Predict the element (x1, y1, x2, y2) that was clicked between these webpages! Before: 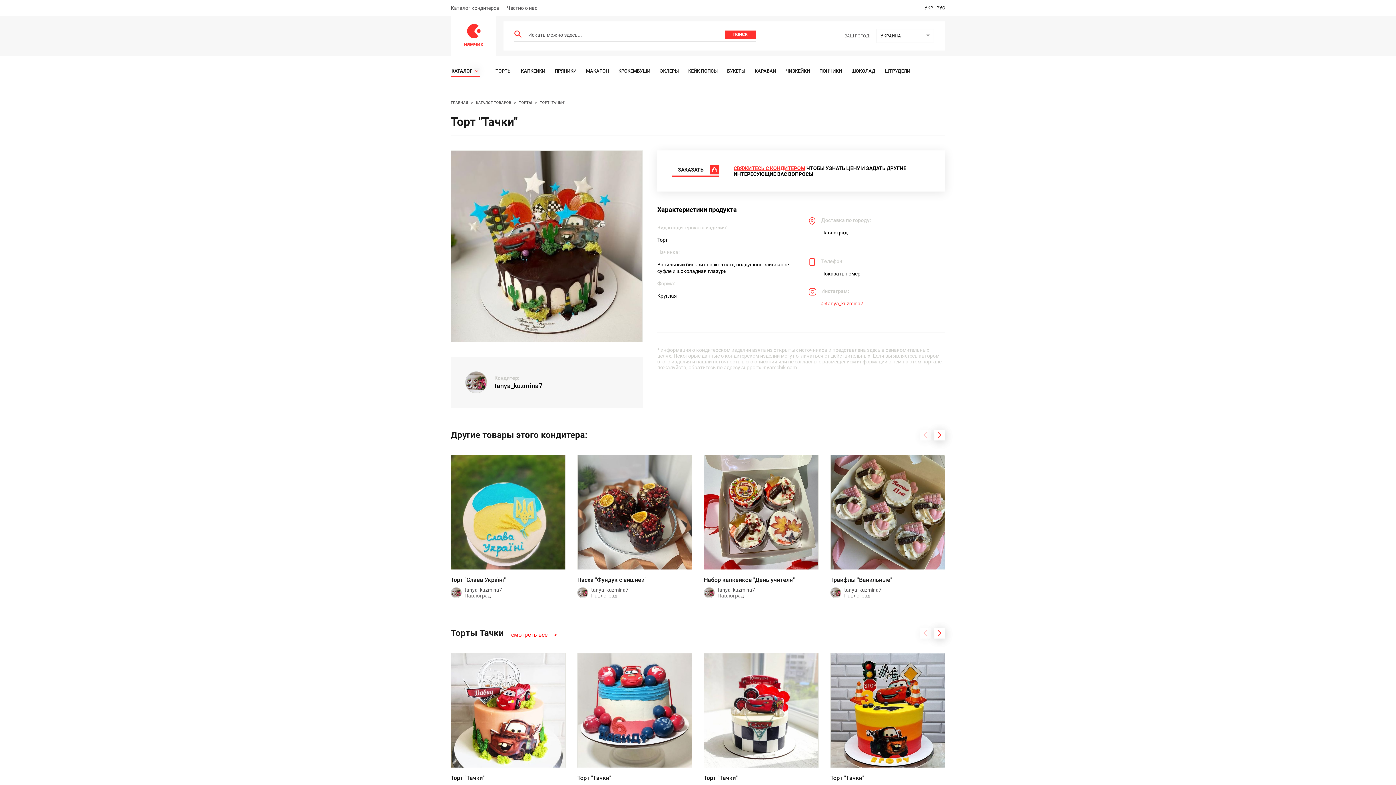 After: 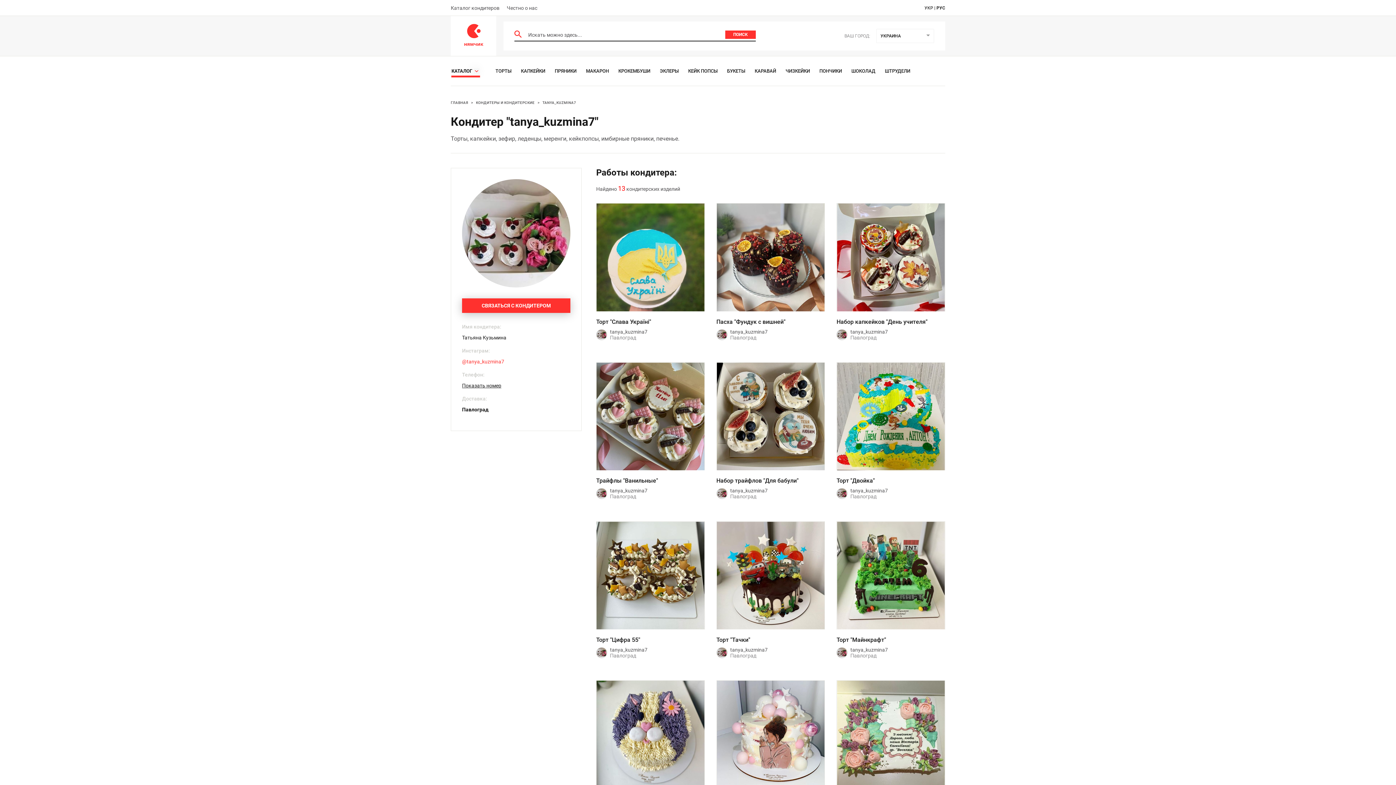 Action: bbox: (830, 587, 841, 598)